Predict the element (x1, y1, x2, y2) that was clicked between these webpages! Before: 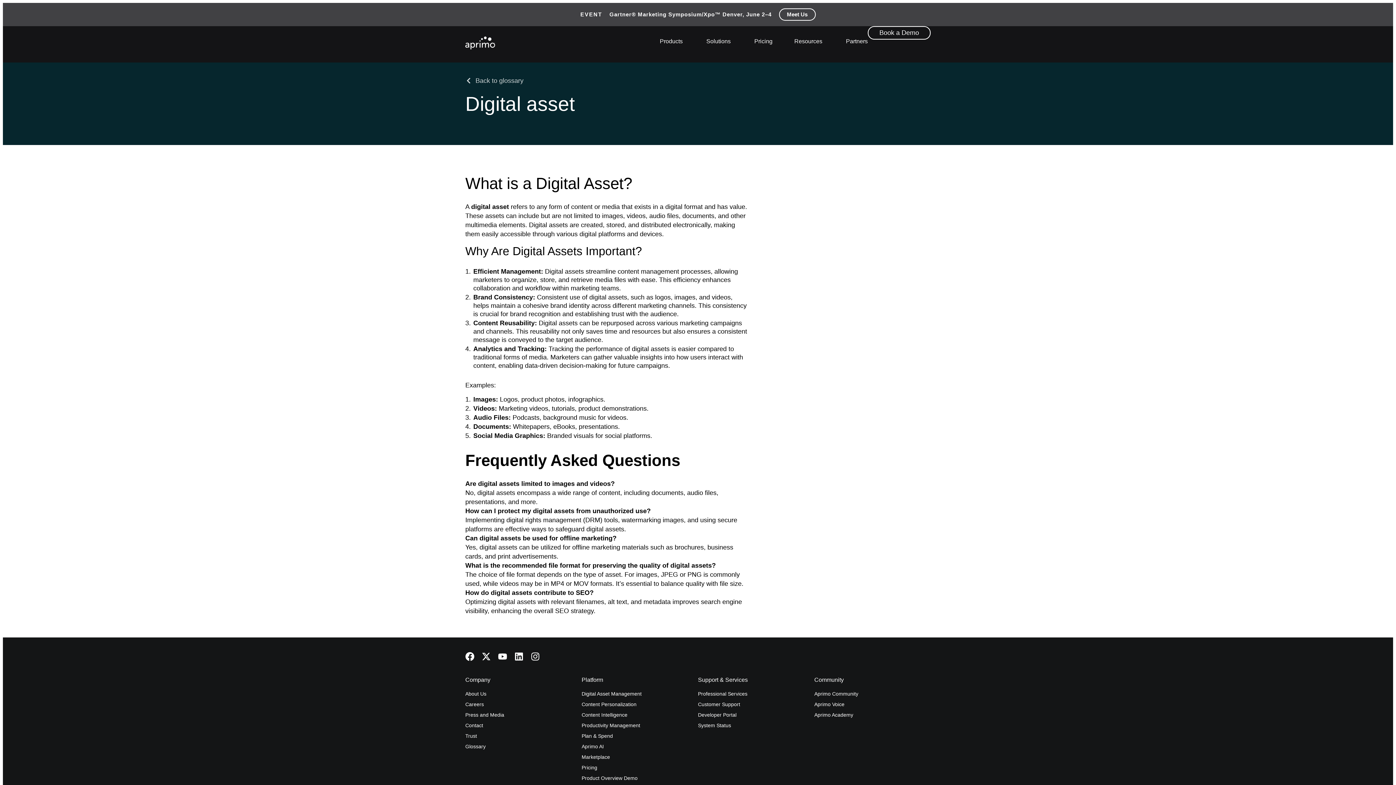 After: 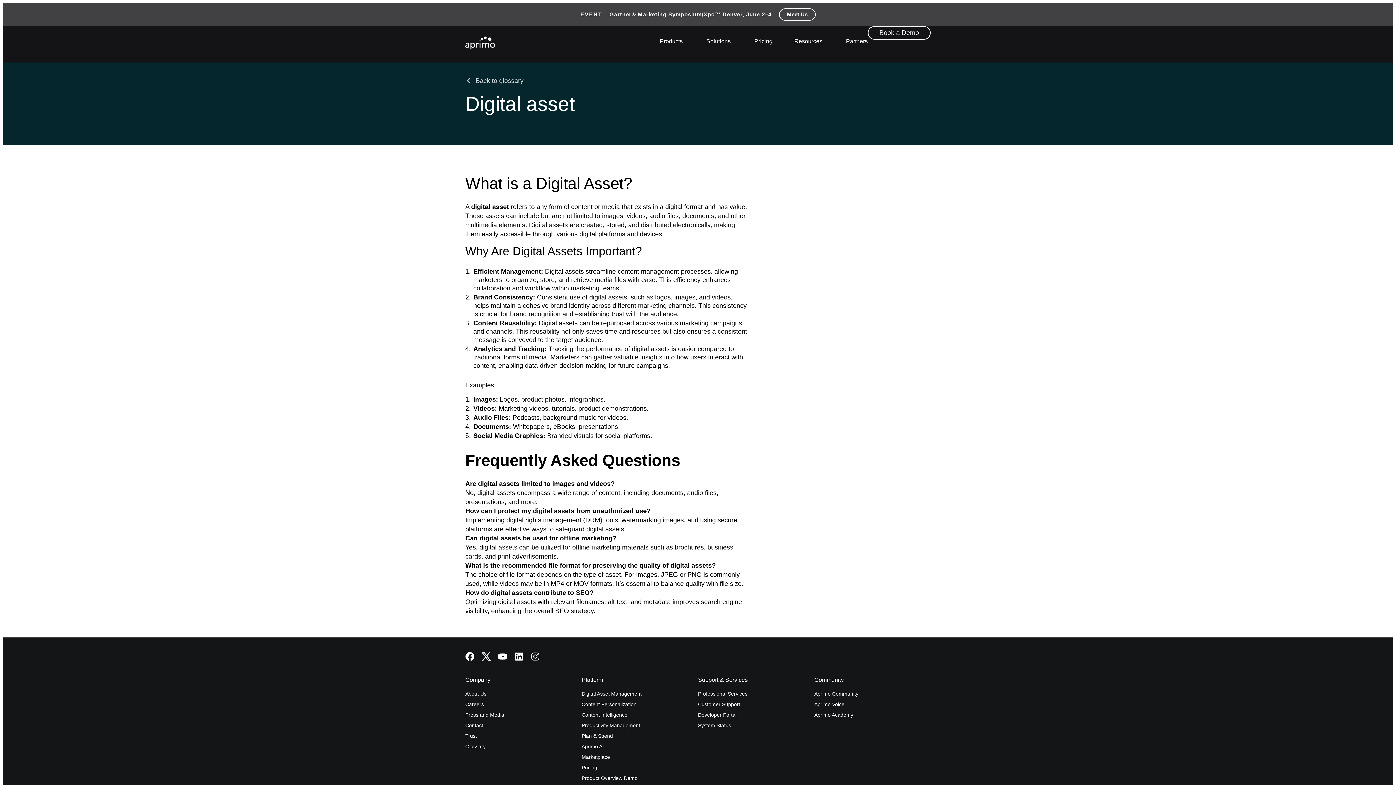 Action: label: X-twitter bbox: (481, 652, 490, 661)